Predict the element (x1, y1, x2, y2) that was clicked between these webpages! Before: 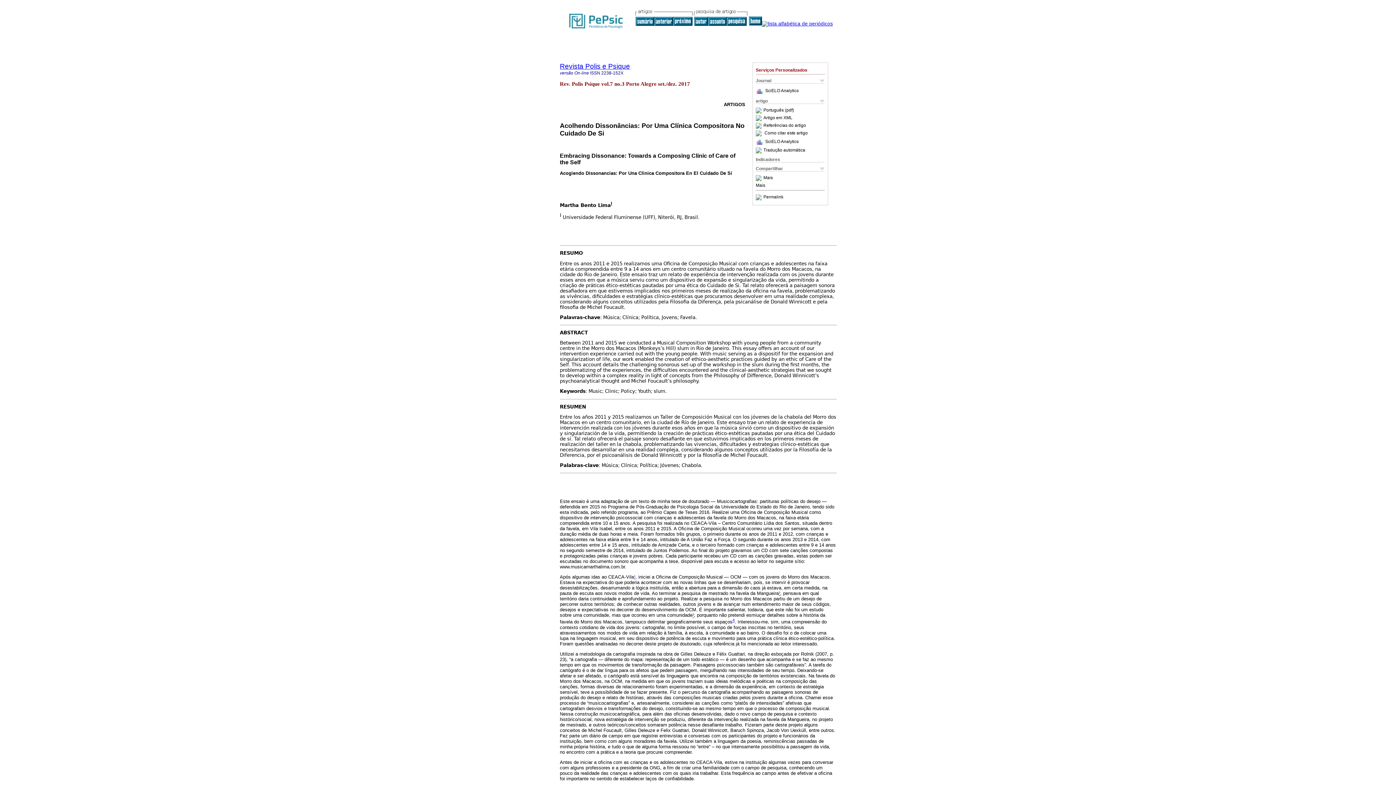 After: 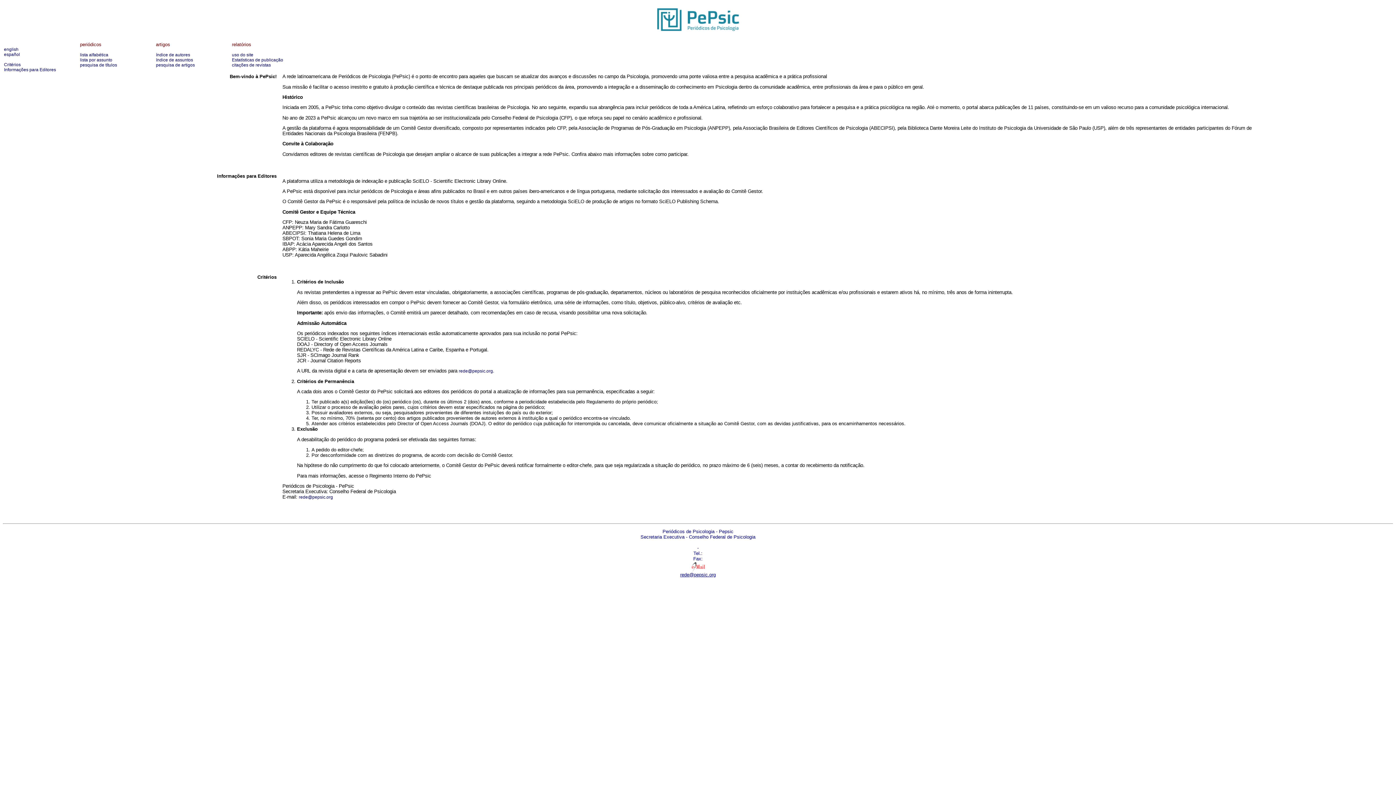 Action: bbox: (569, 27, 622, 32)